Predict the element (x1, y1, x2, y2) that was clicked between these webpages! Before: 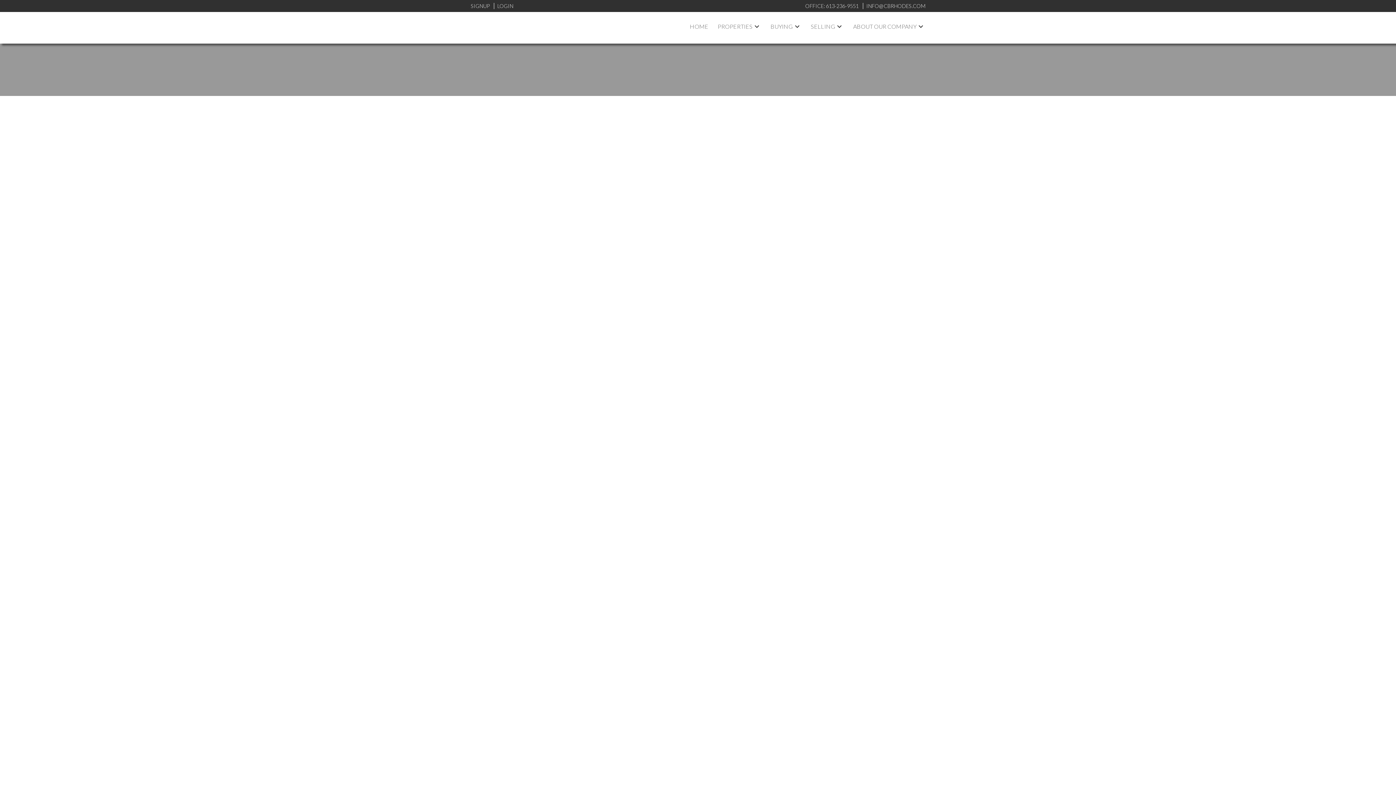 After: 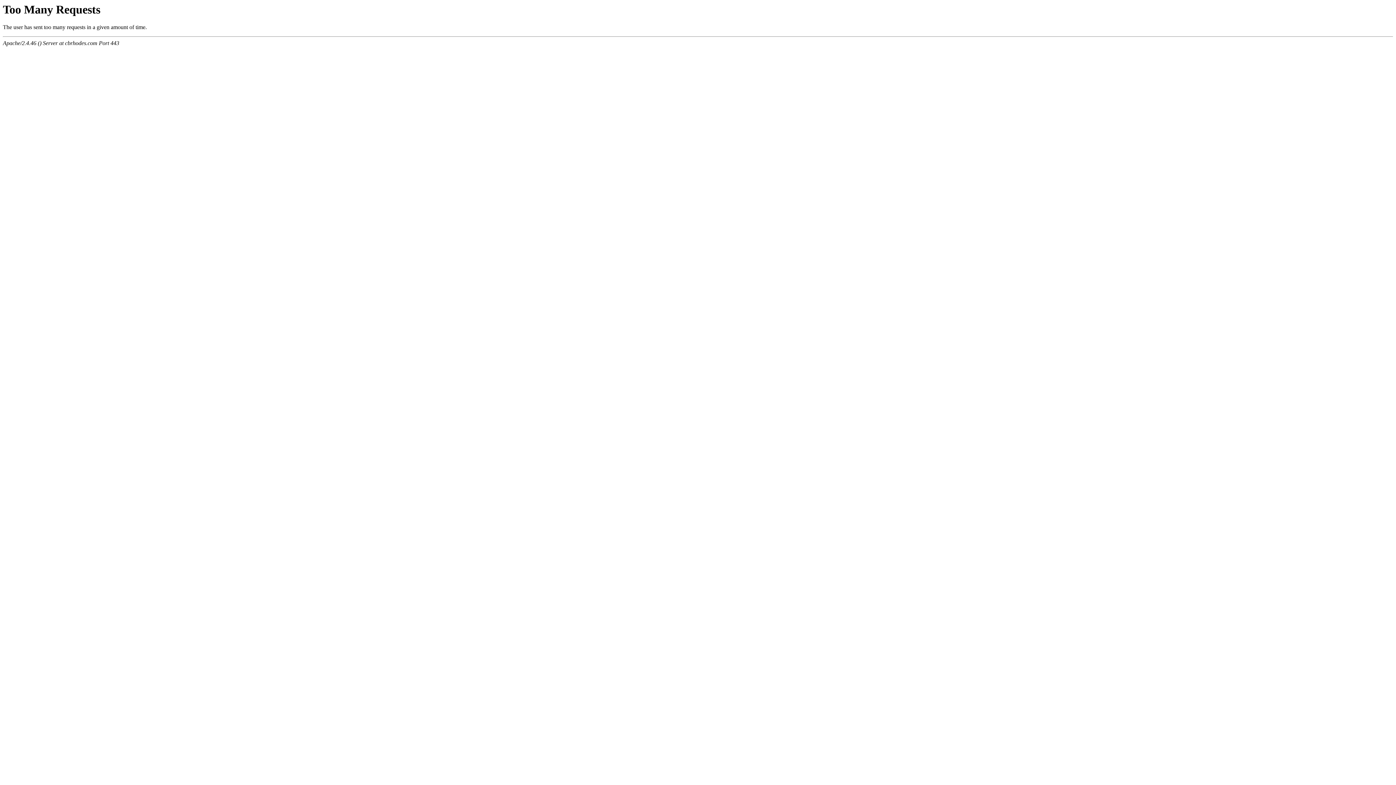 Action: bbox: (818, 371, 842, 377) label: July 2023